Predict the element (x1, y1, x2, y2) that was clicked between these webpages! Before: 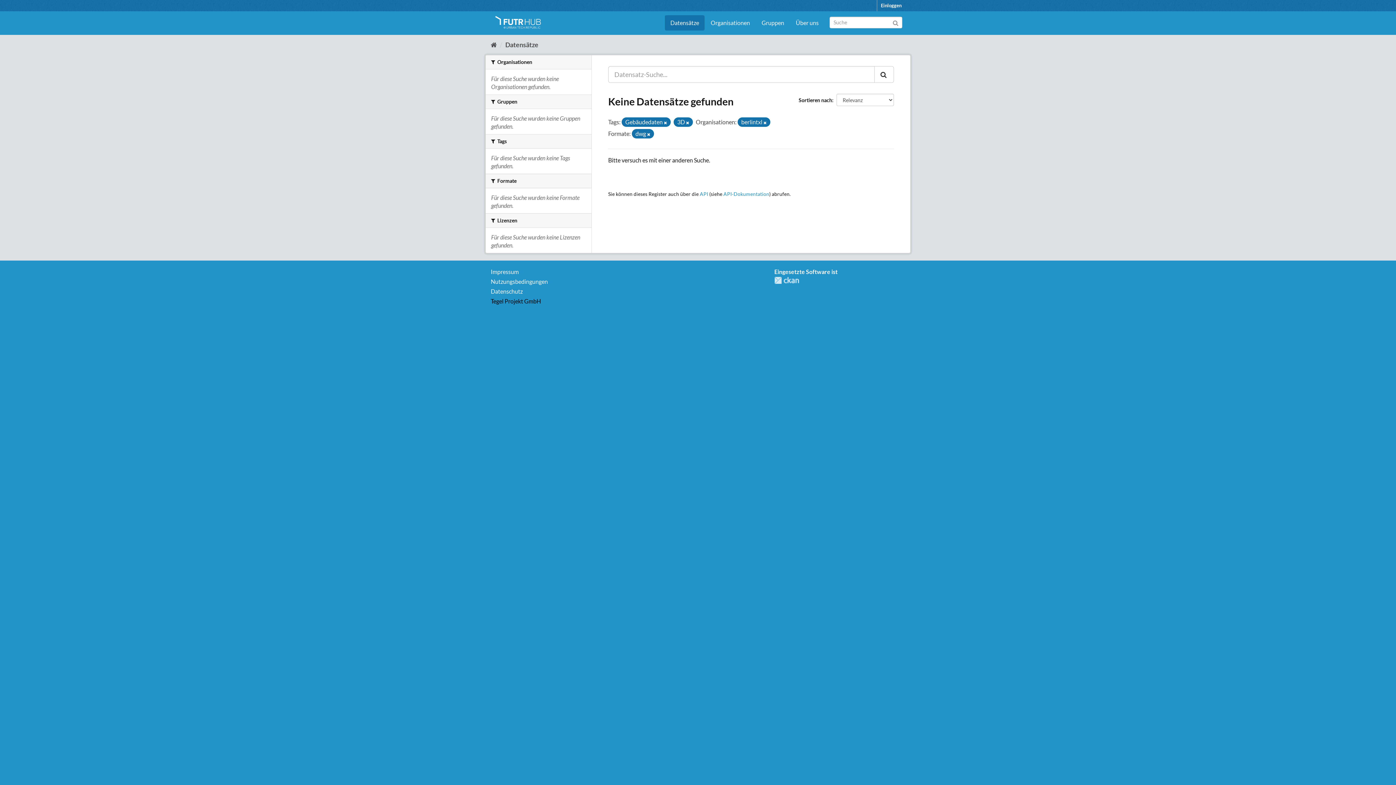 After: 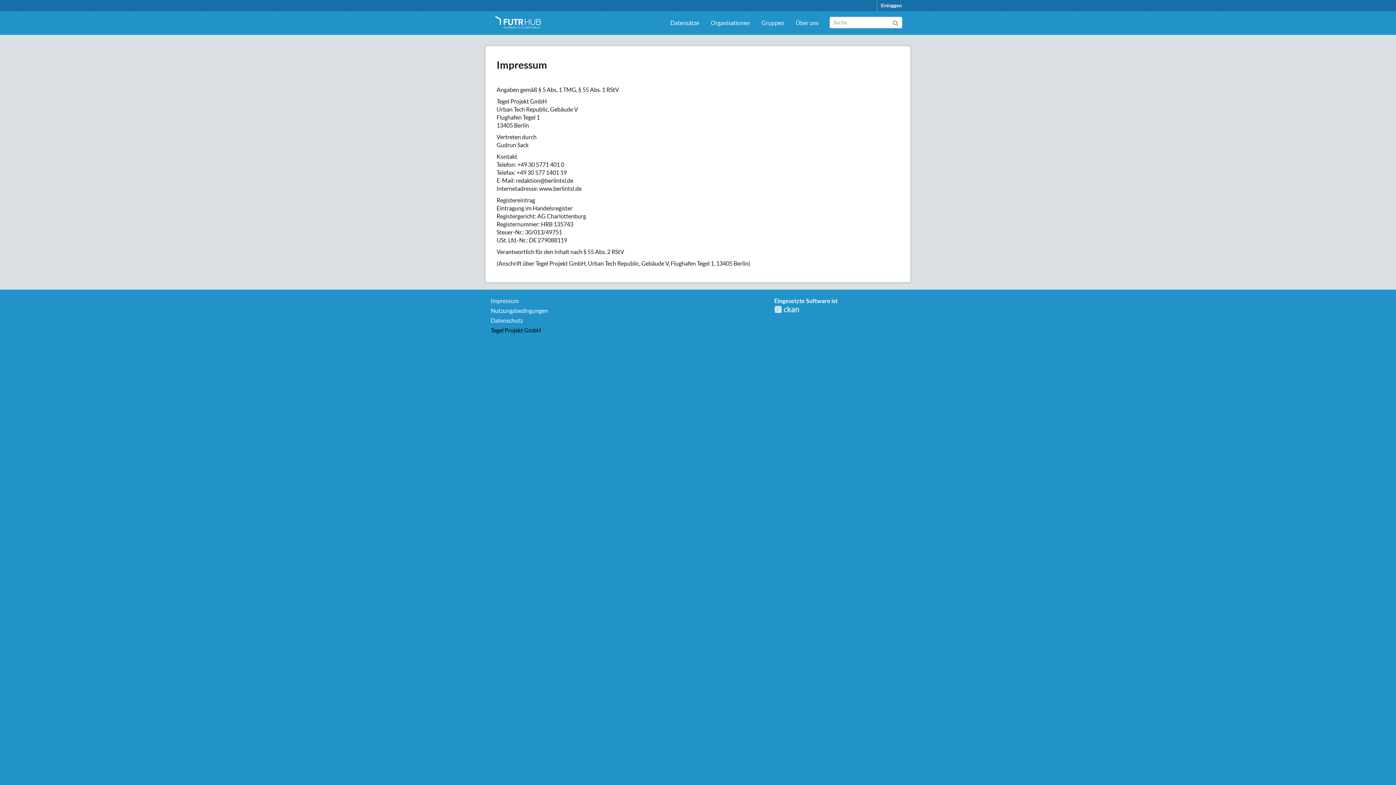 Action: bbox: (490, 268, 518, 275) label: Impressum